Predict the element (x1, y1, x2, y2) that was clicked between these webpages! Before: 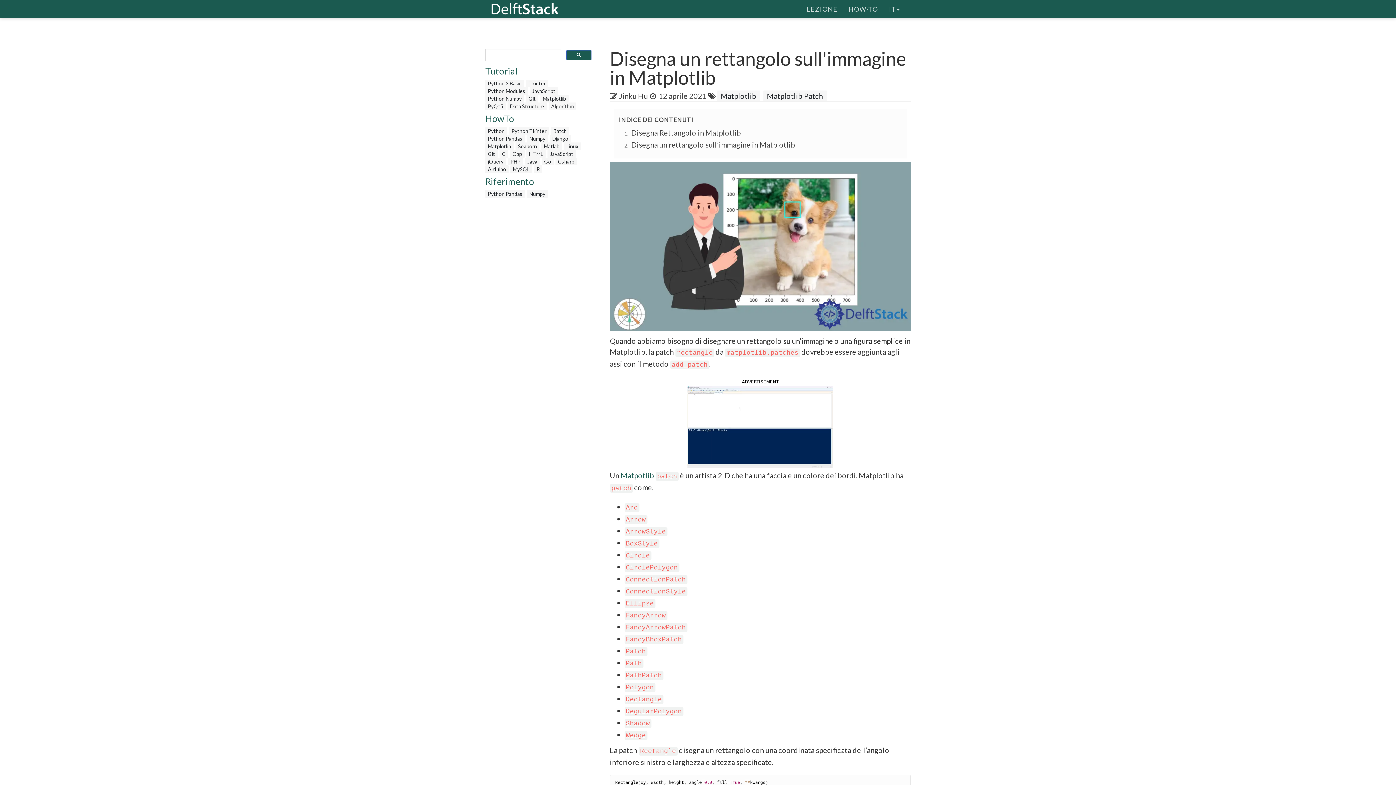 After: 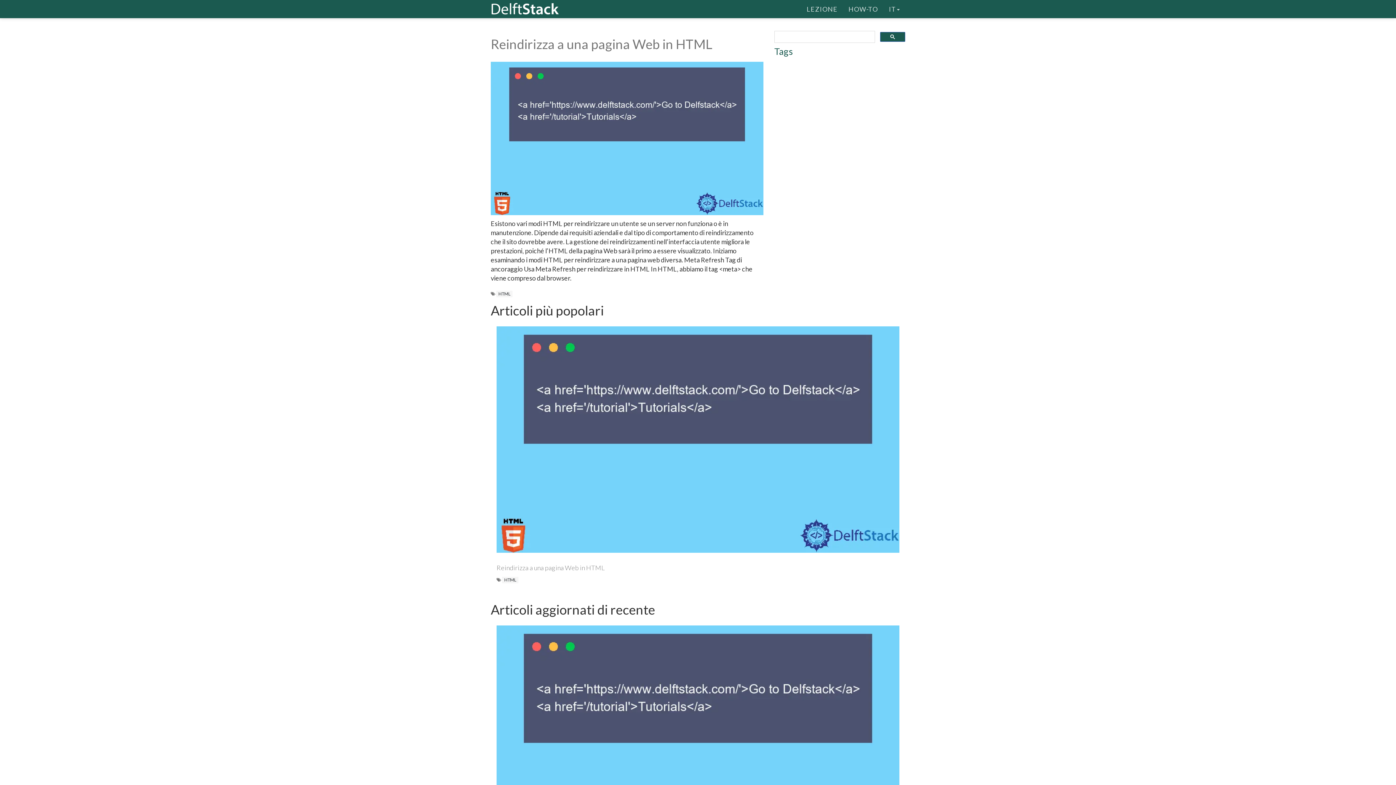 Action: label: HTML bbox: (526, 150, 545, 157)